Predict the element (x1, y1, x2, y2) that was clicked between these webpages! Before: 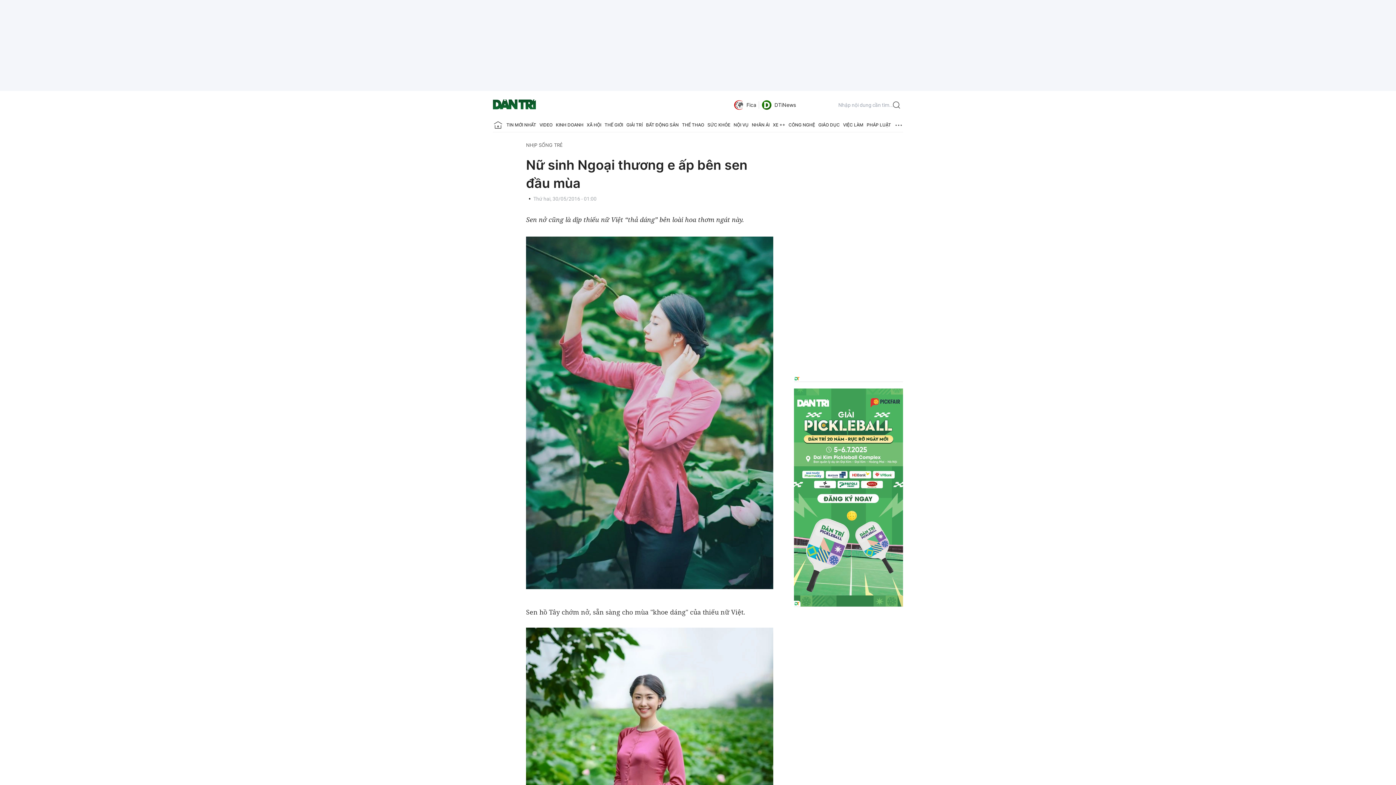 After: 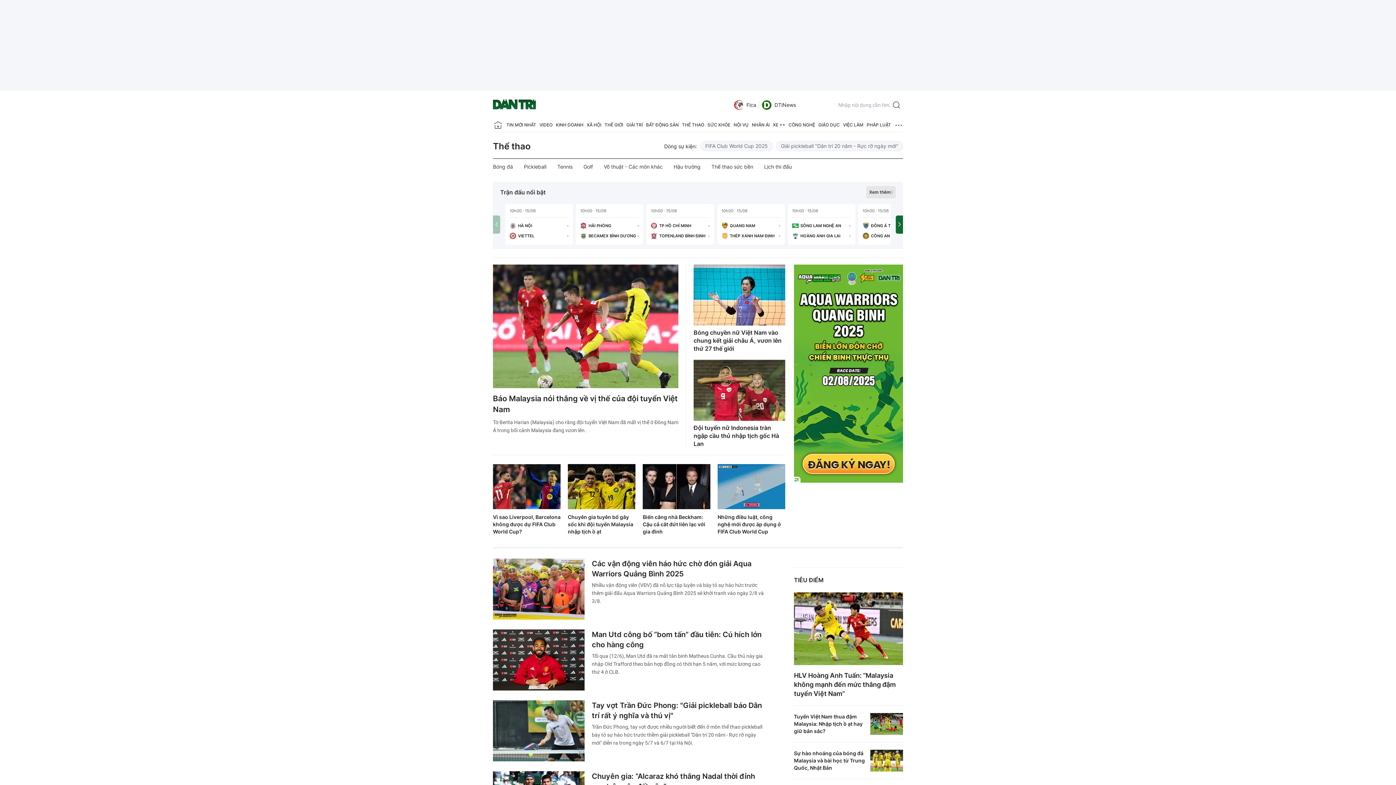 Action: bbox: (682, 118, 704, 132) label: THỂ THAO